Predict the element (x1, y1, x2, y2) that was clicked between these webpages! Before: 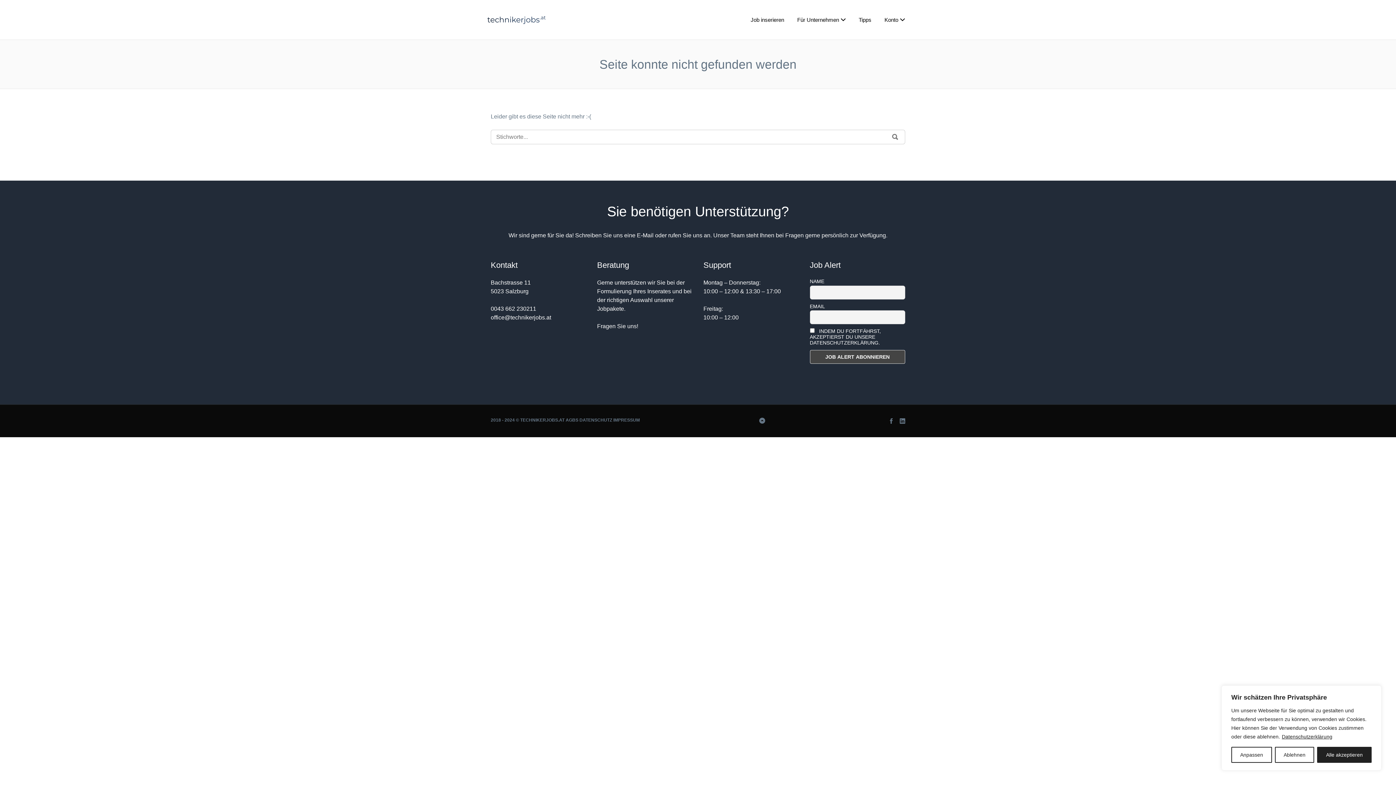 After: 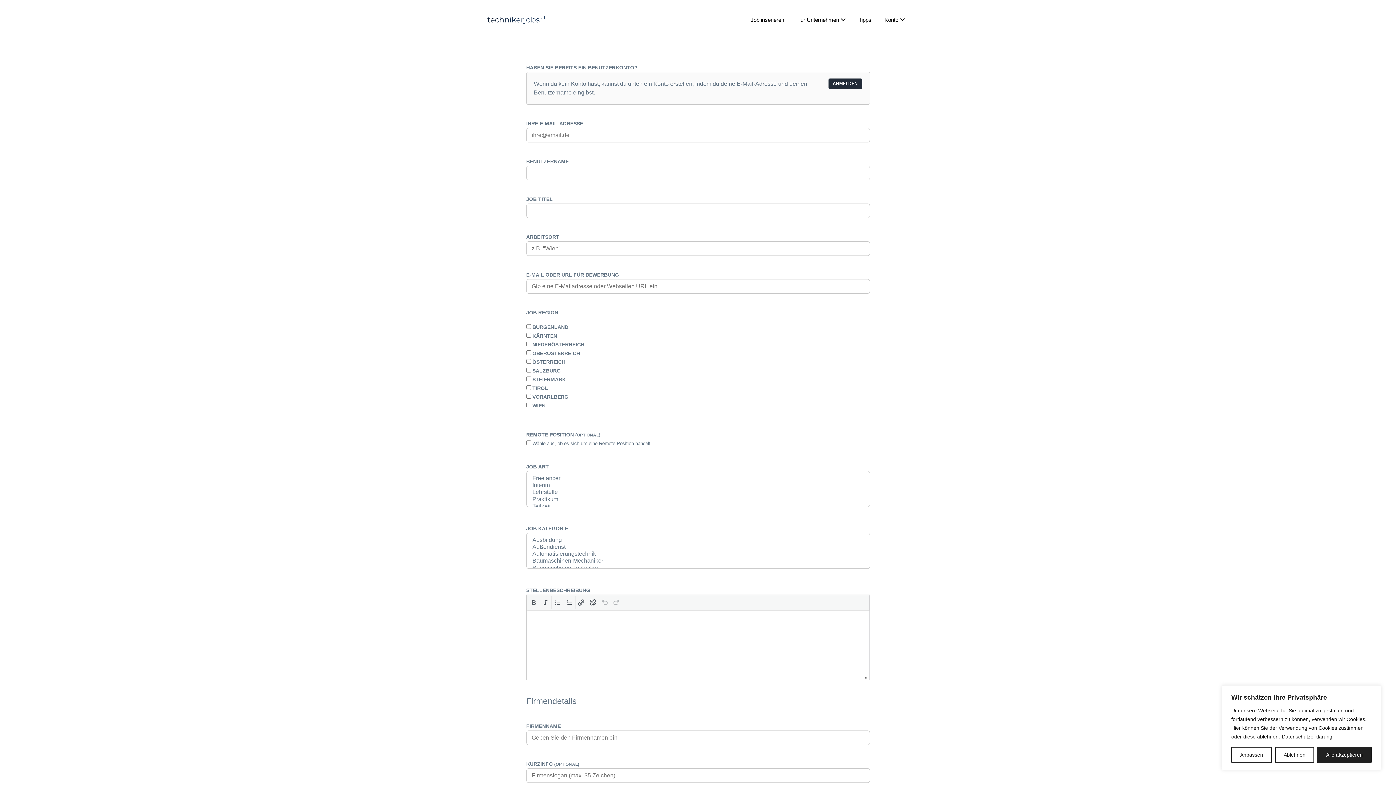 Action: bbox: (745, 12, 790, 27) label: Job inserieren